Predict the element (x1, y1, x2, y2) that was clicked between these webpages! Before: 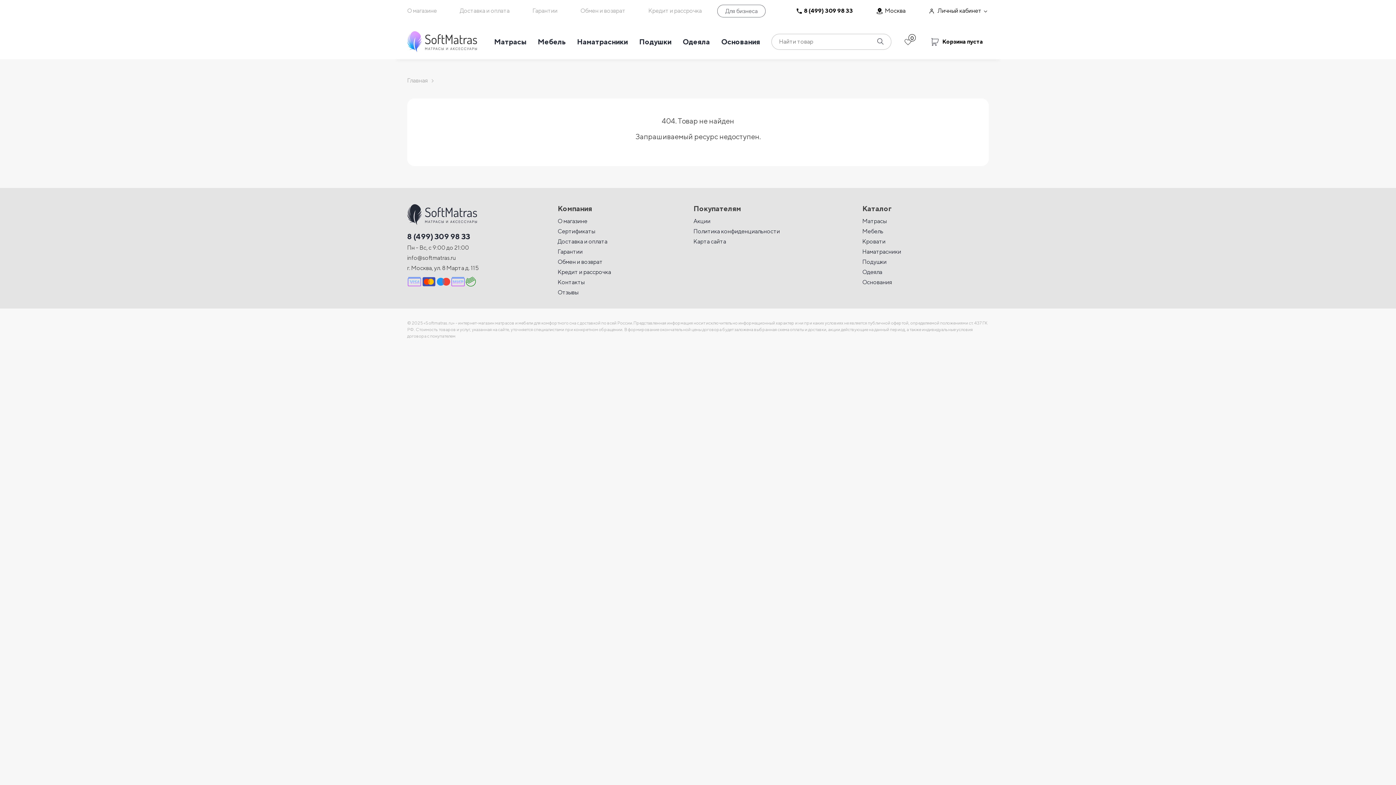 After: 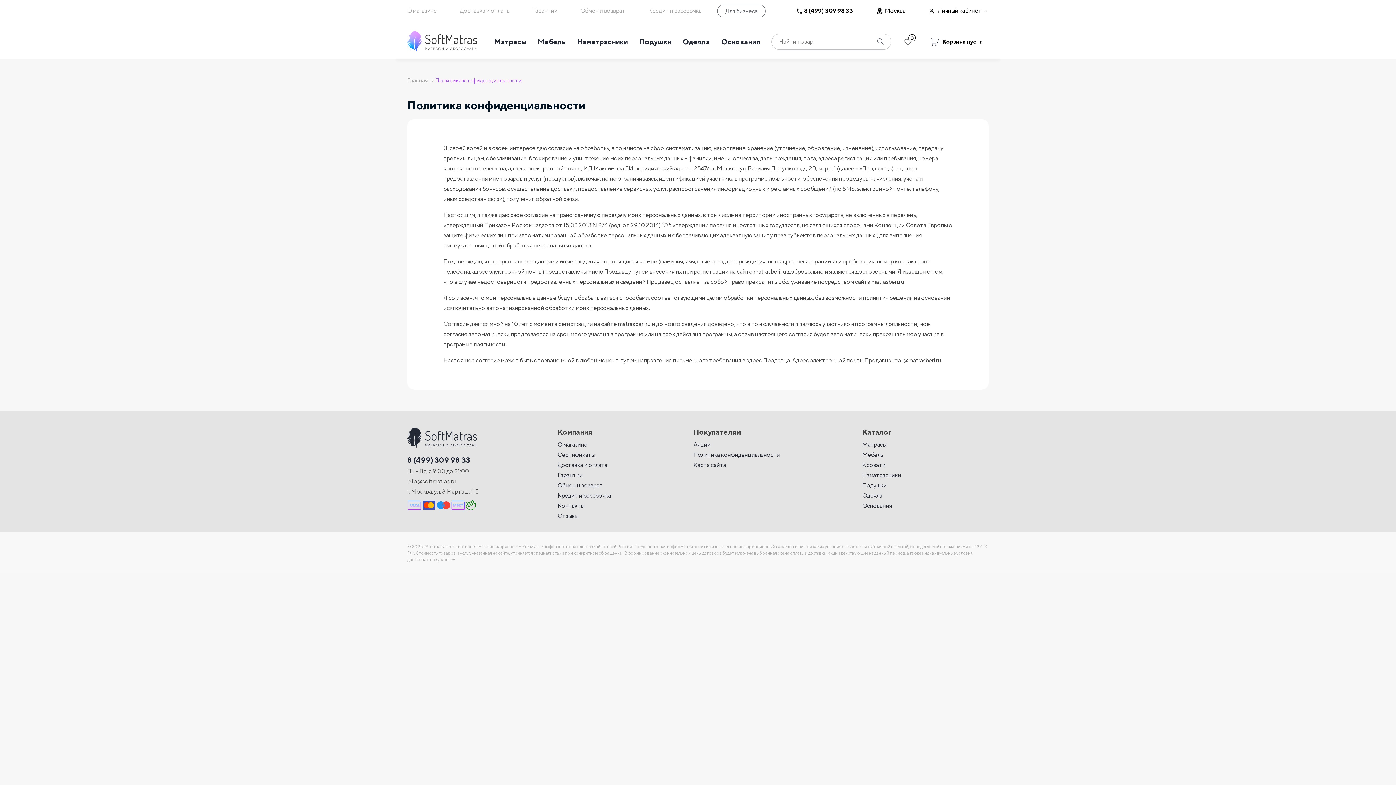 Action: bbox: (693, 226, 780, 236) label: Политика конфиденциальности